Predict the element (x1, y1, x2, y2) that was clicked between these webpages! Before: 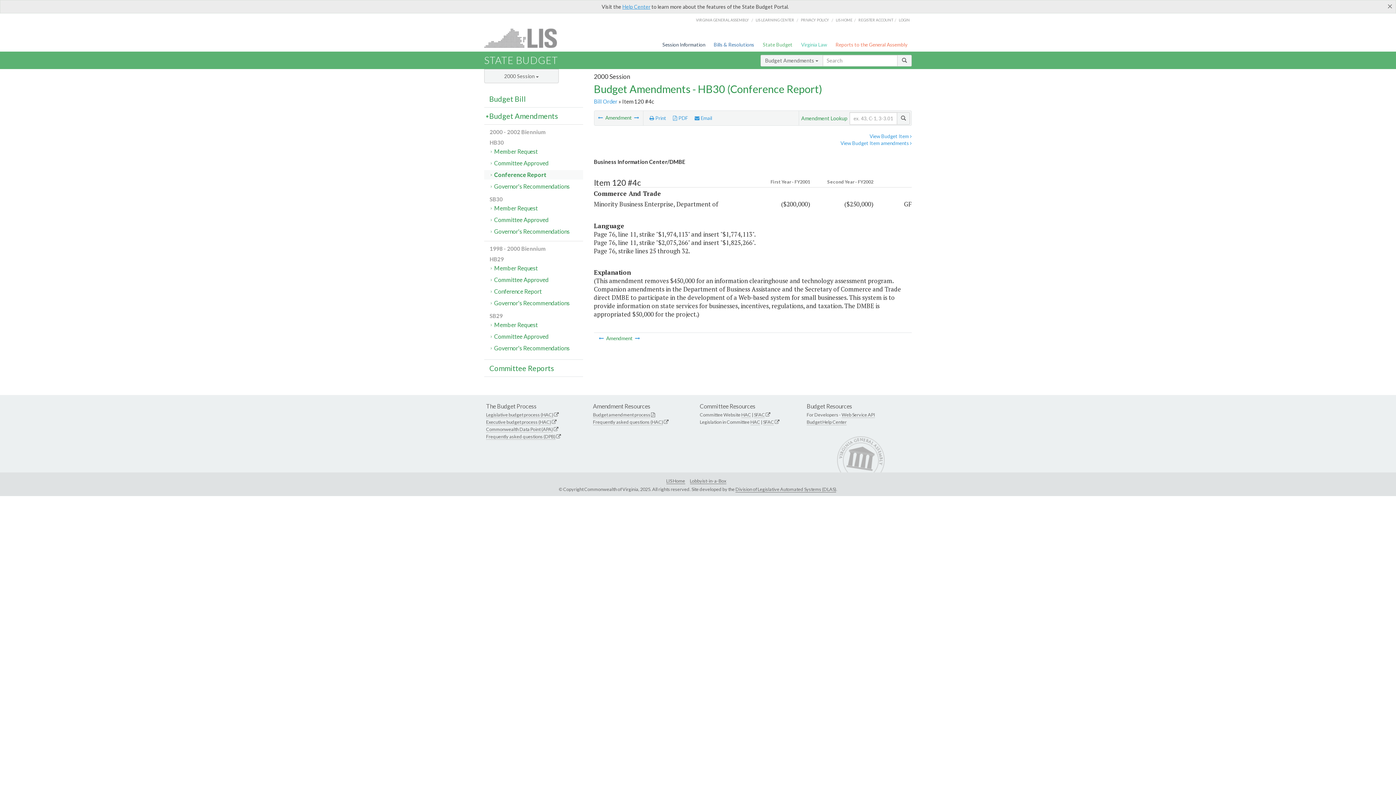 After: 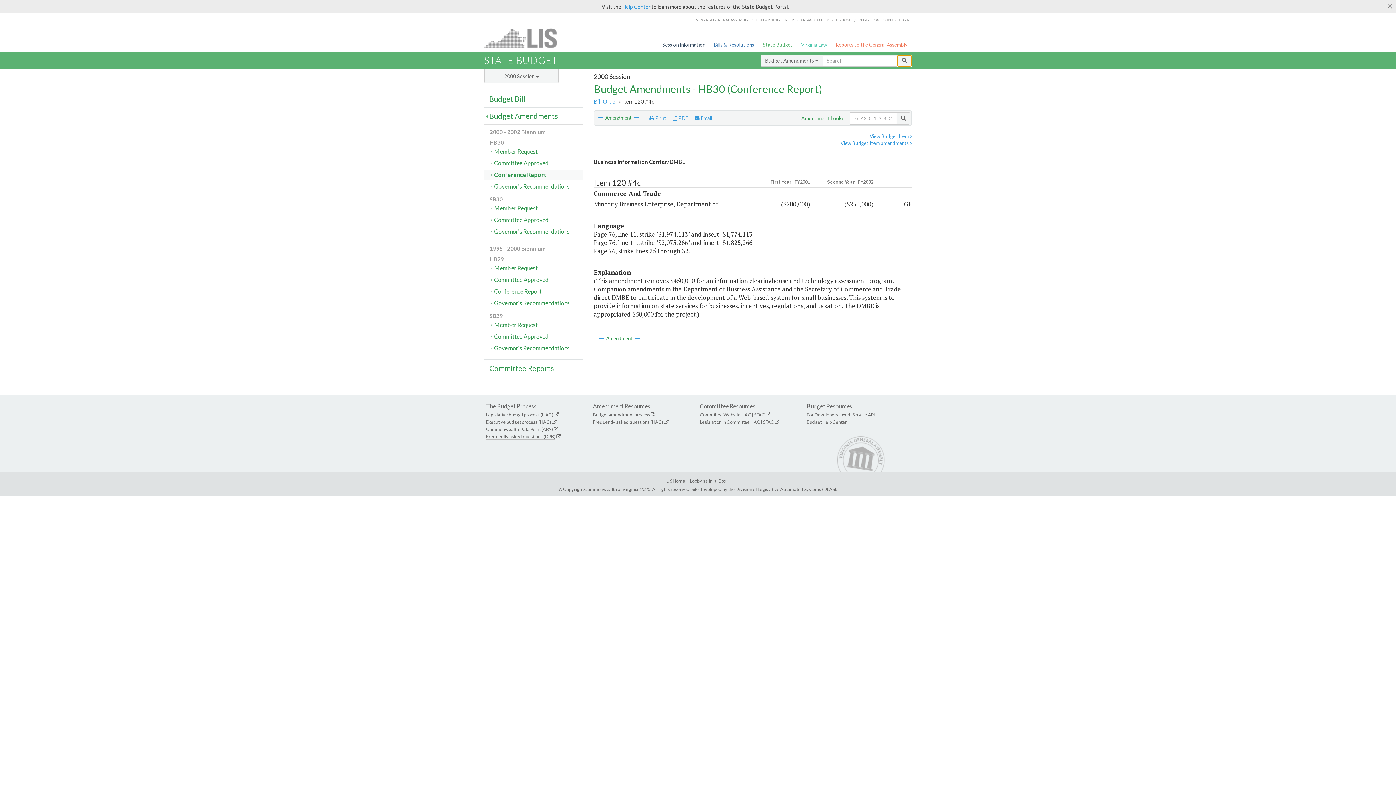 Action: bbox: (897, 54, 911, 66)